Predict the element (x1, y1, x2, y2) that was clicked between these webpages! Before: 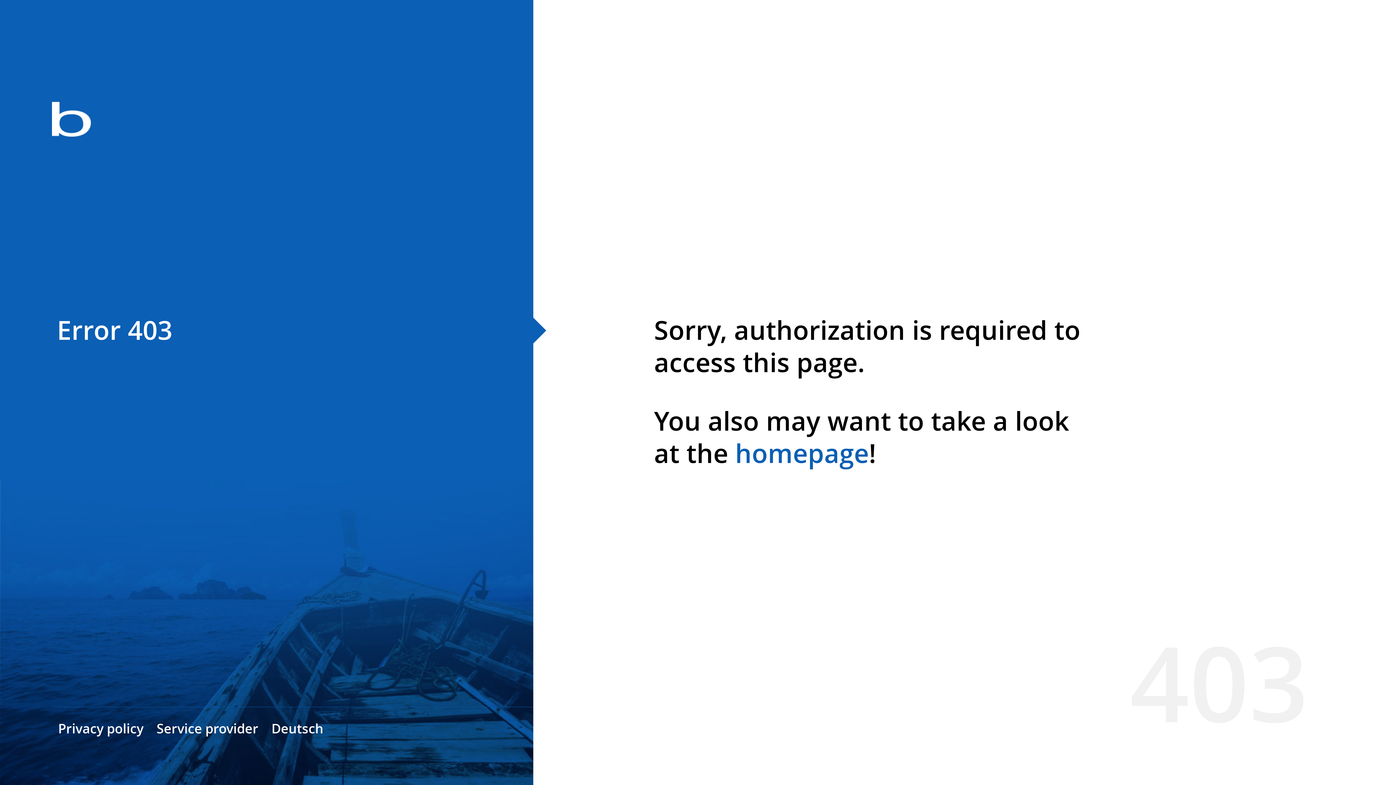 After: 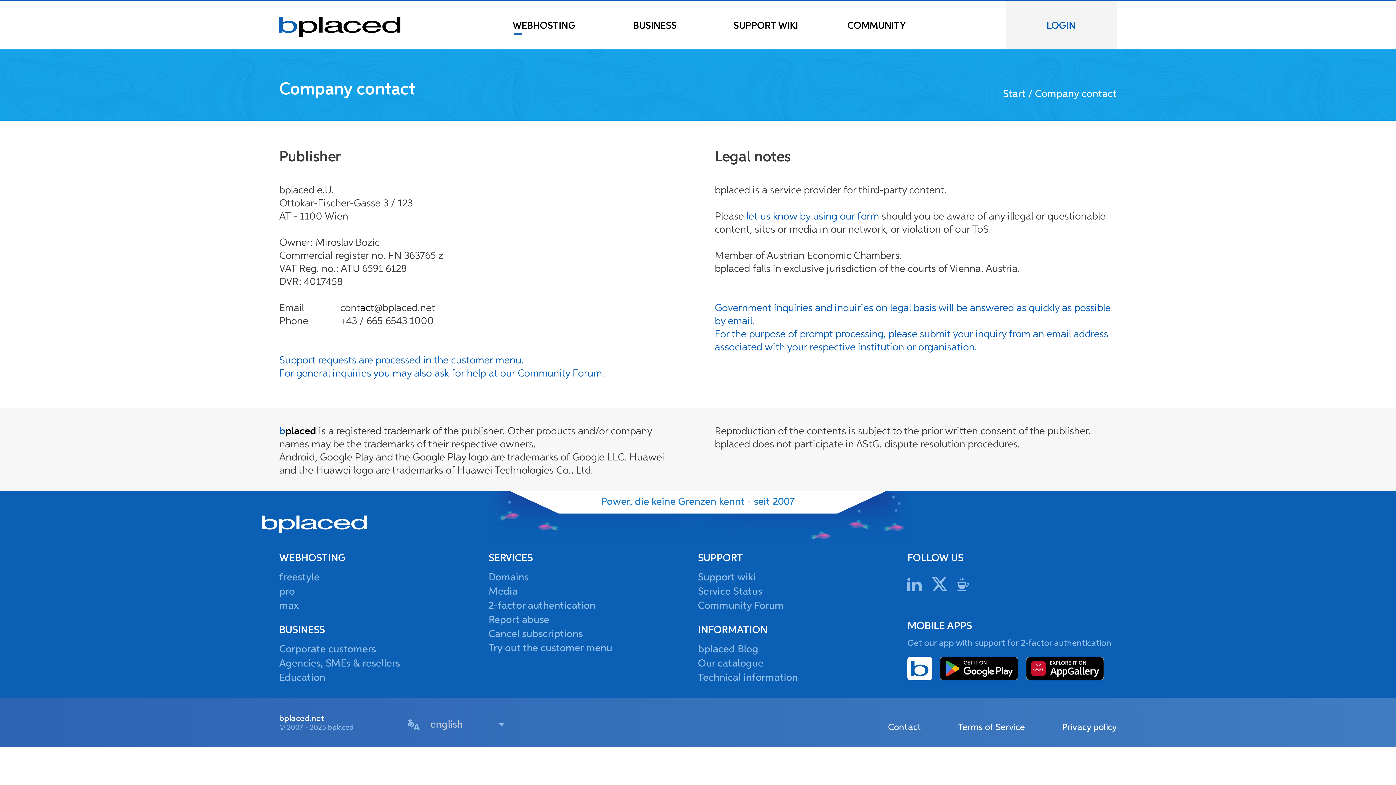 Action: bbox: (156, 720, 258, 737) label: Service provider